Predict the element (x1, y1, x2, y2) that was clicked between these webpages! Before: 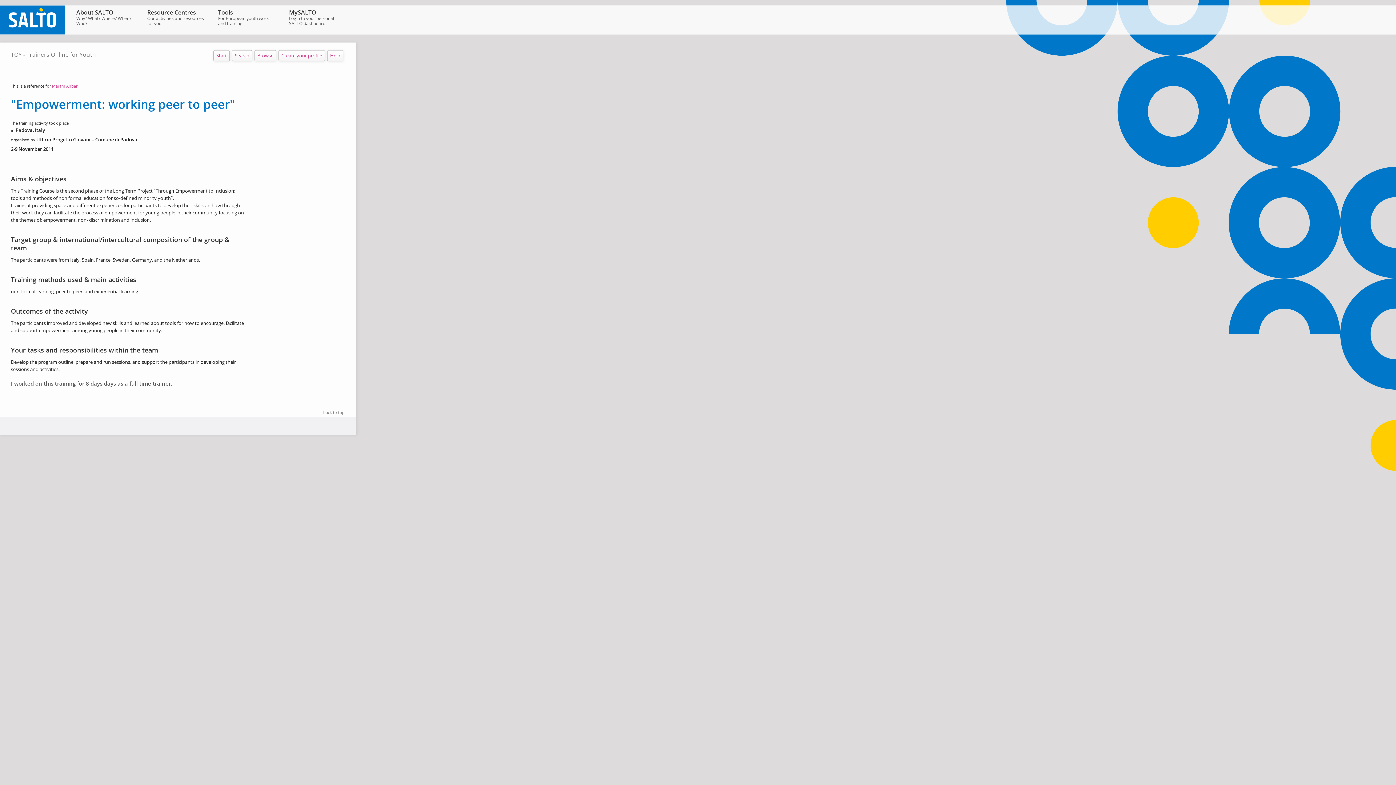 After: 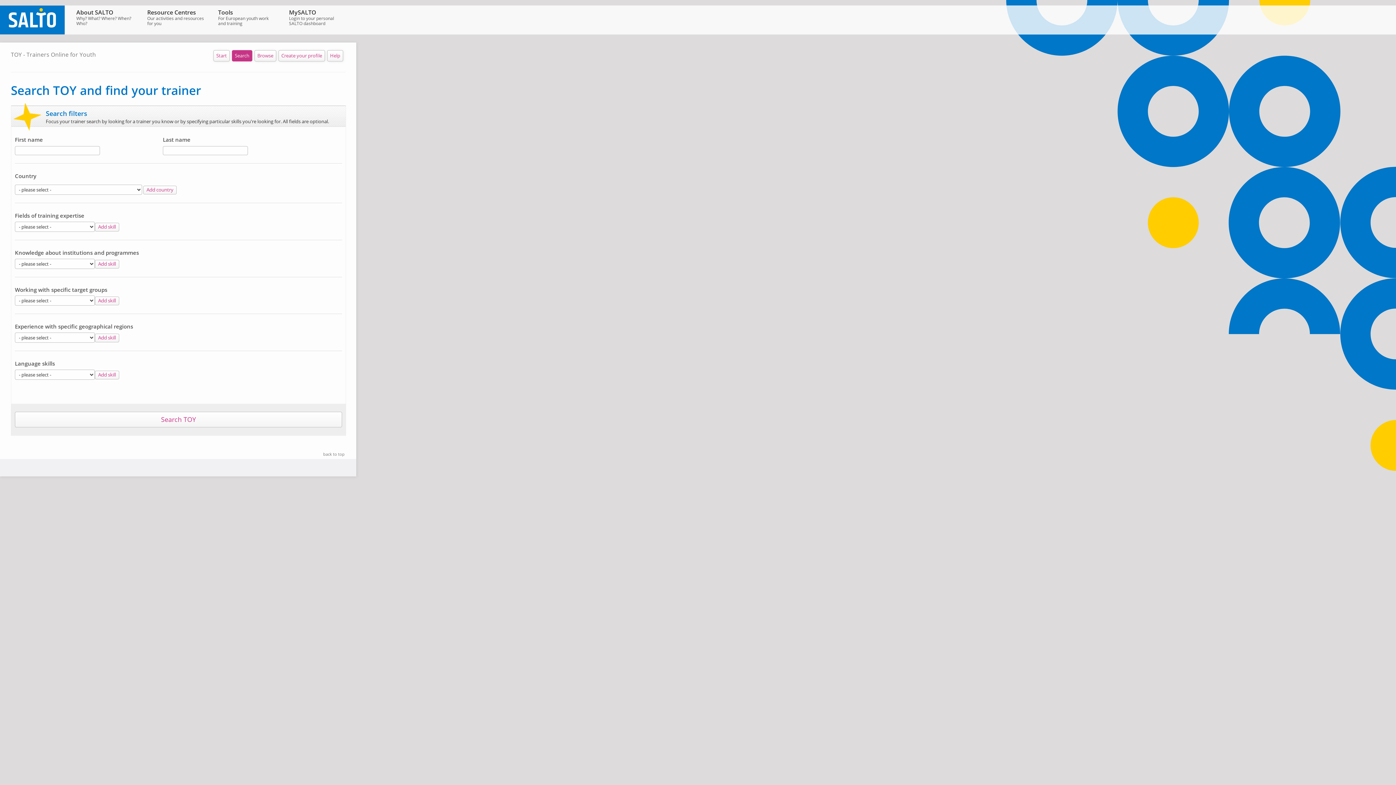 Action: bbox: (232, 50, 252, 61) label: Search